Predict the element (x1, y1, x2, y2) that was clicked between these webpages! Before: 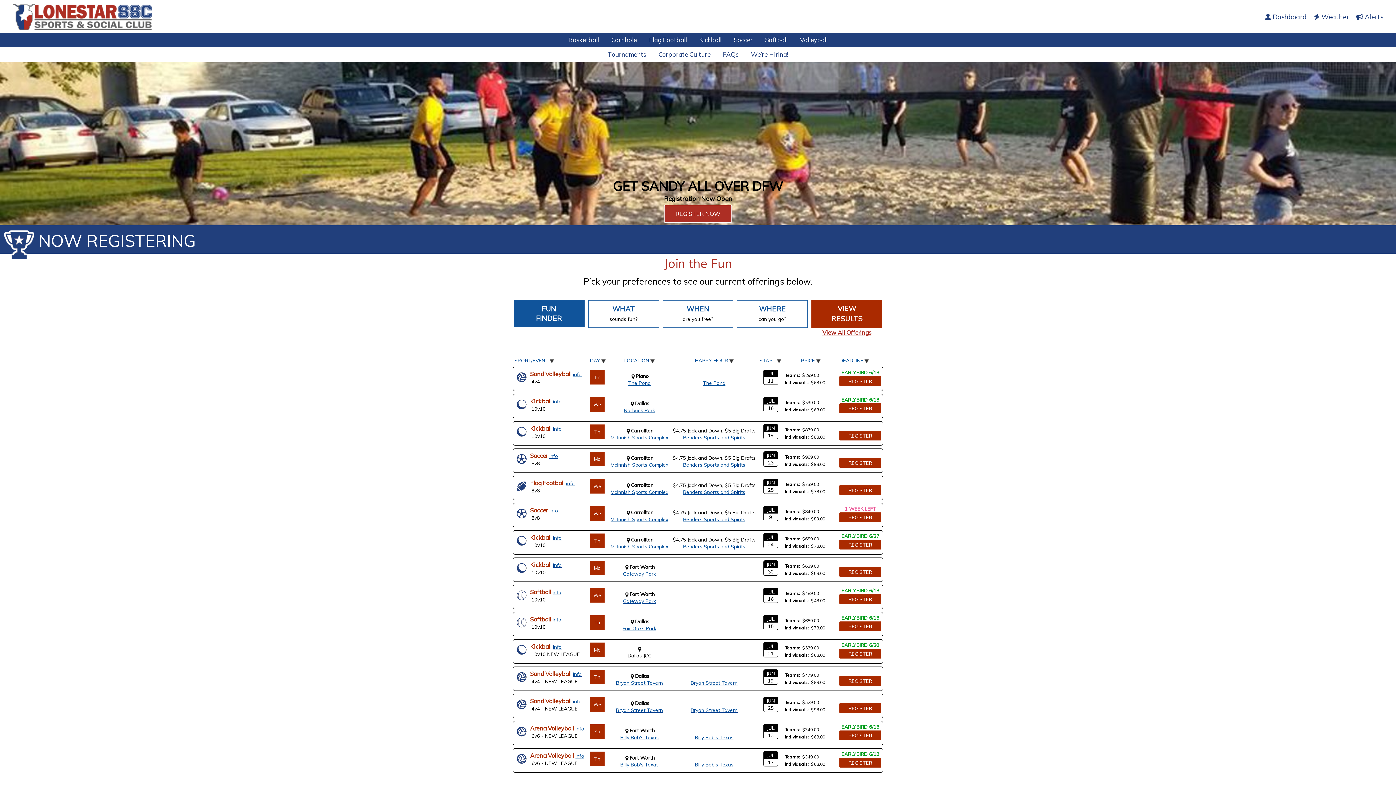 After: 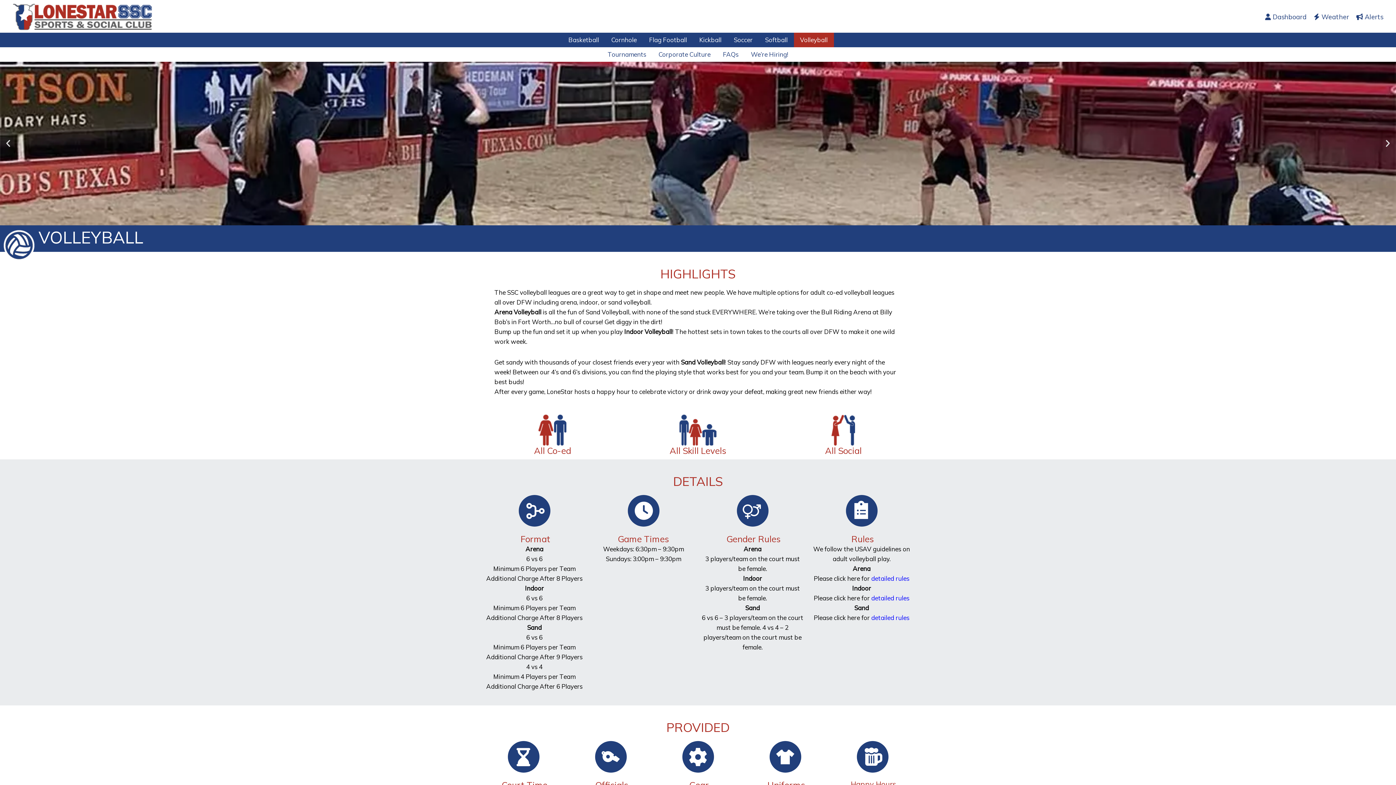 Action: bbox: (794, 32, 834, 47) label: Volleyball